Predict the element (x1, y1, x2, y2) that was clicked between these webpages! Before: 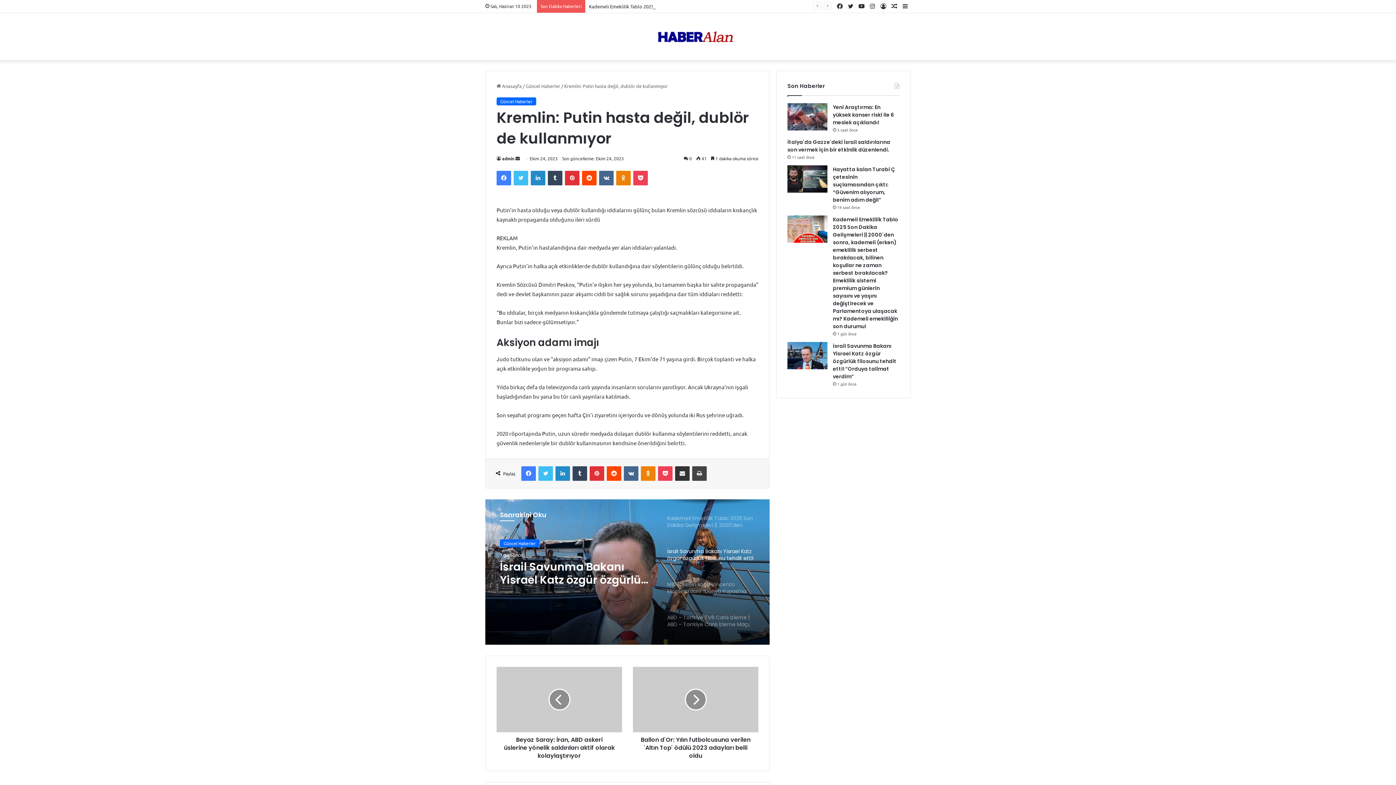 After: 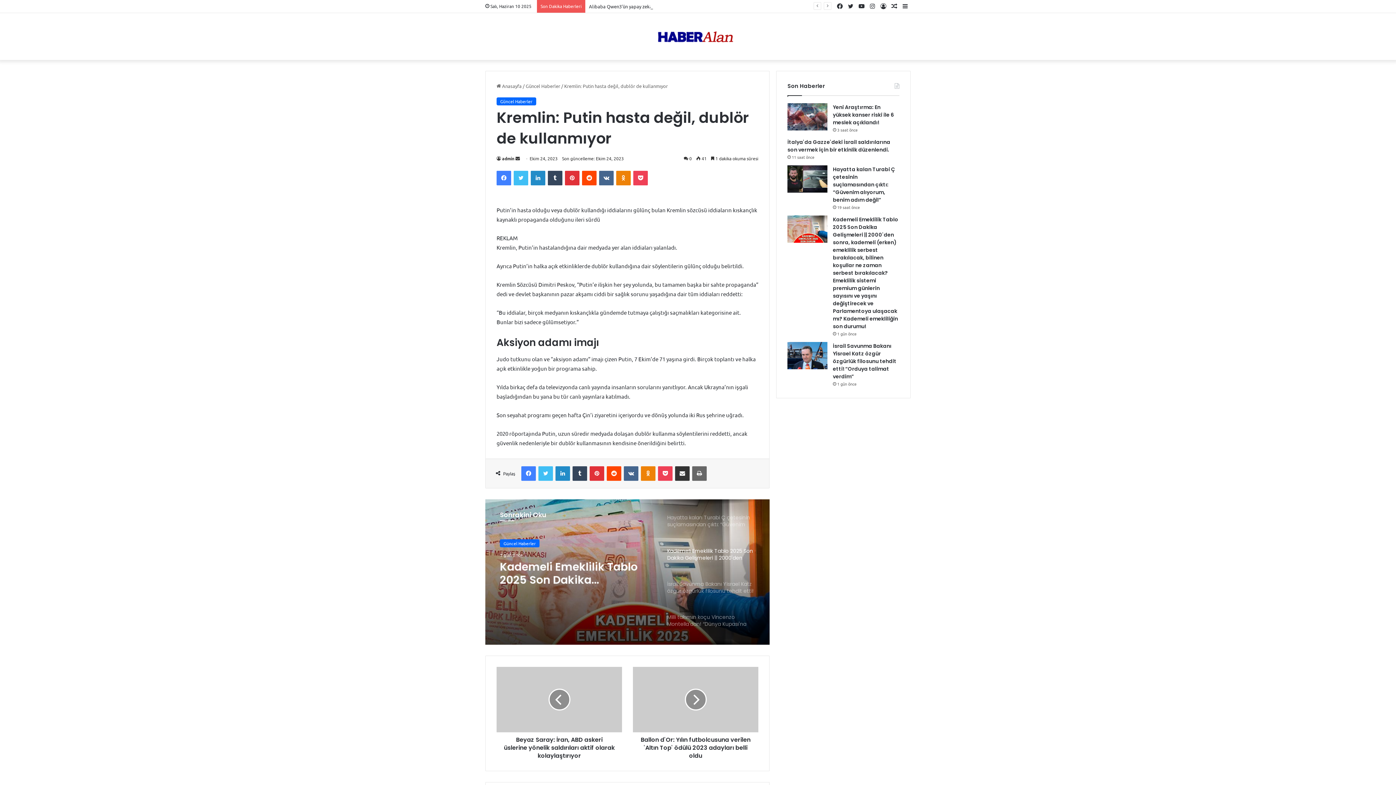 Action: bbox: (692, 466, 706, 480) label: Yazdır